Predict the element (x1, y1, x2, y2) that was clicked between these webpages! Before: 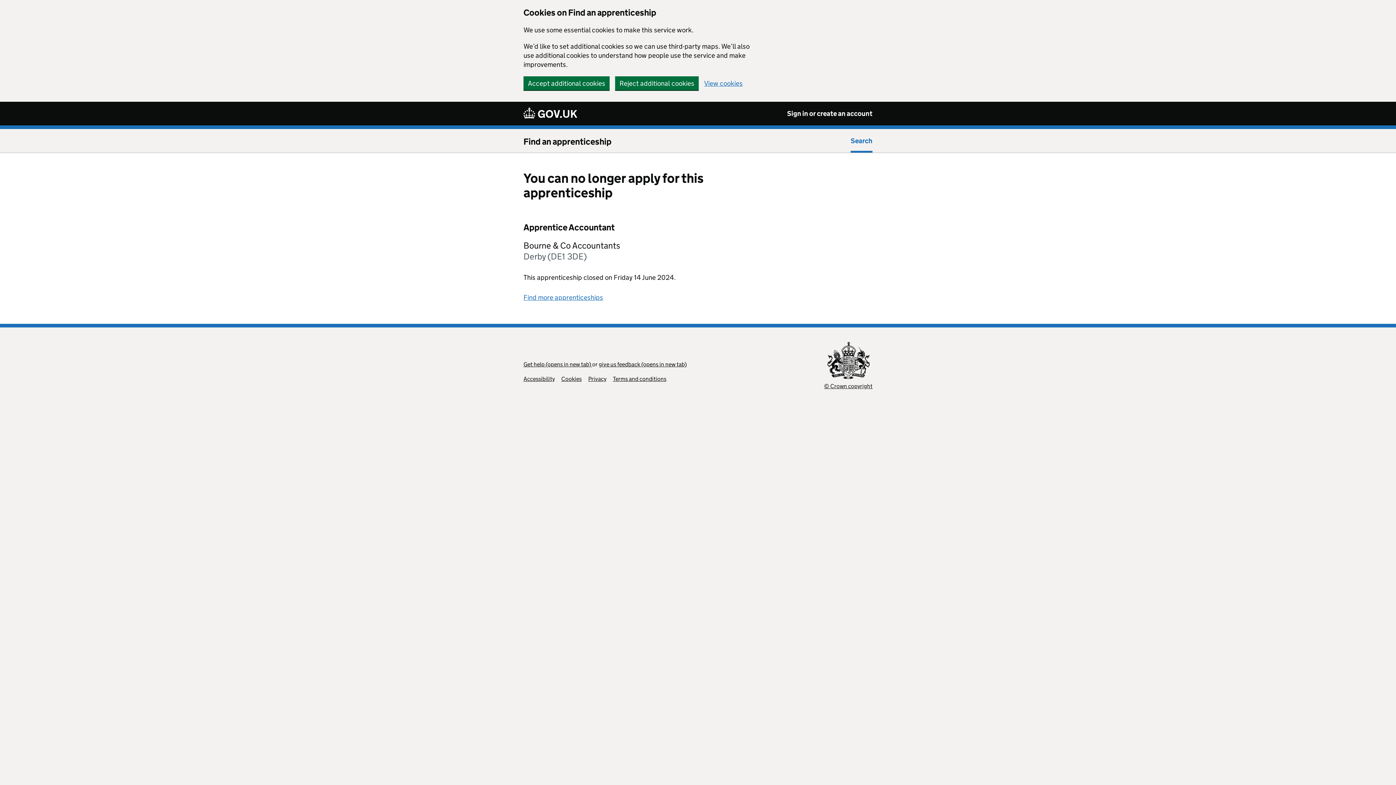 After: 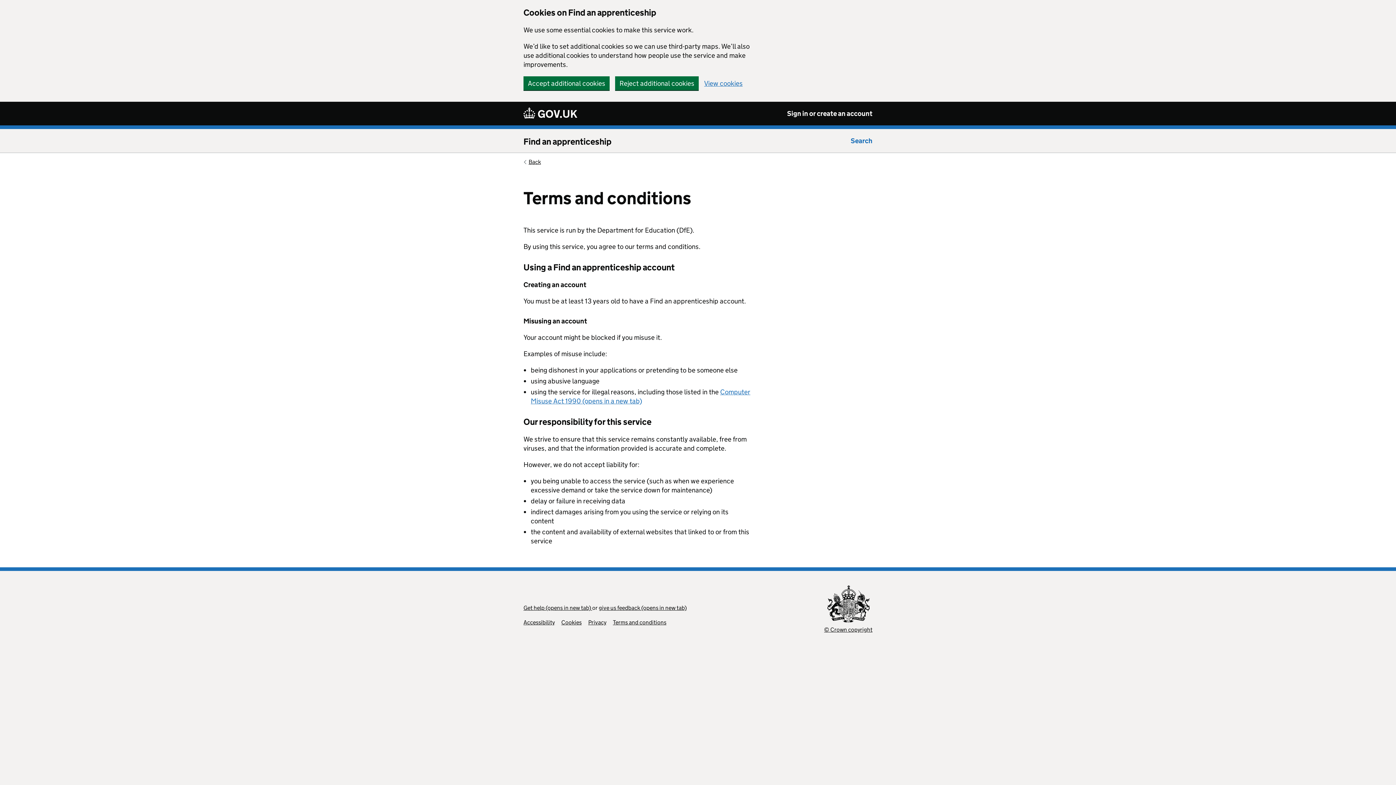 Action: bbox: (613, 375, 666, 382) label: Terms and conditions